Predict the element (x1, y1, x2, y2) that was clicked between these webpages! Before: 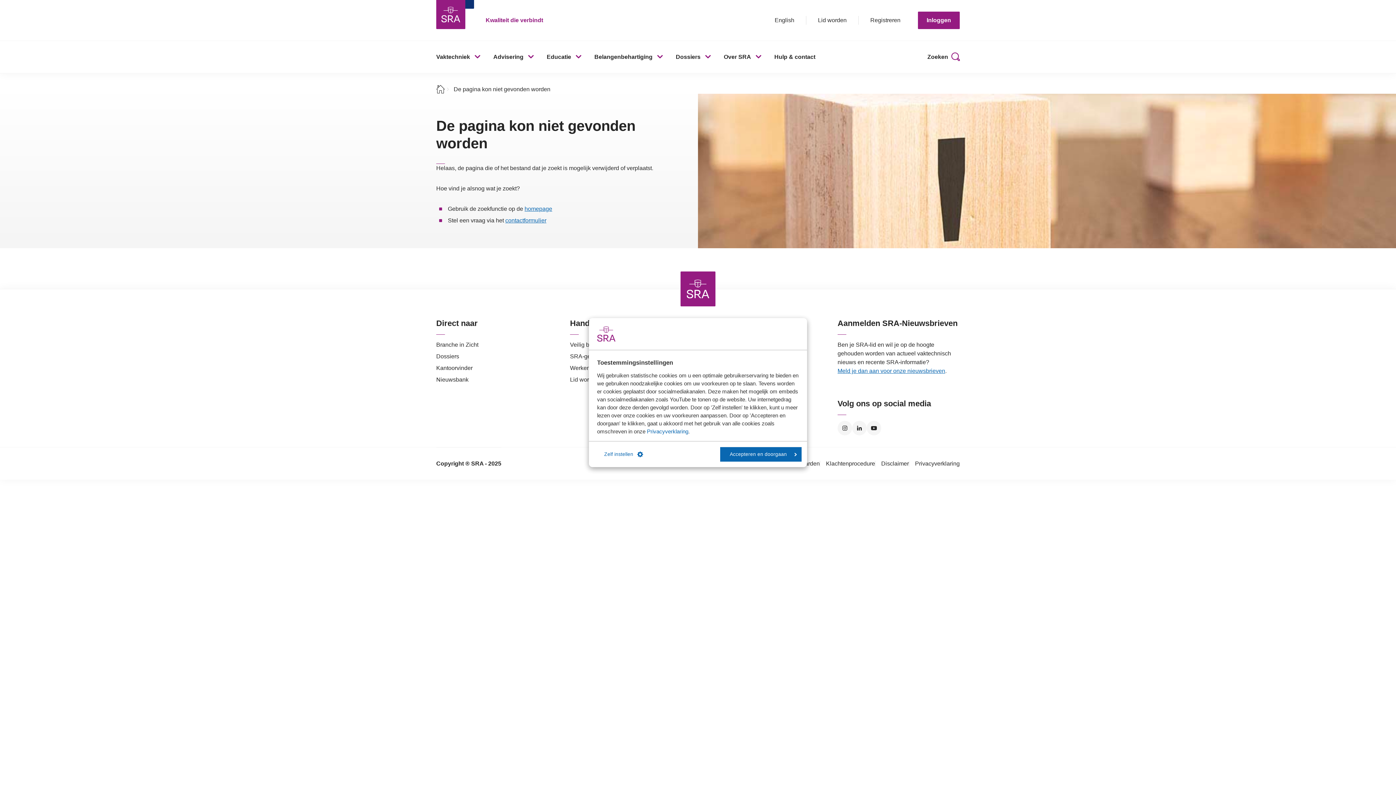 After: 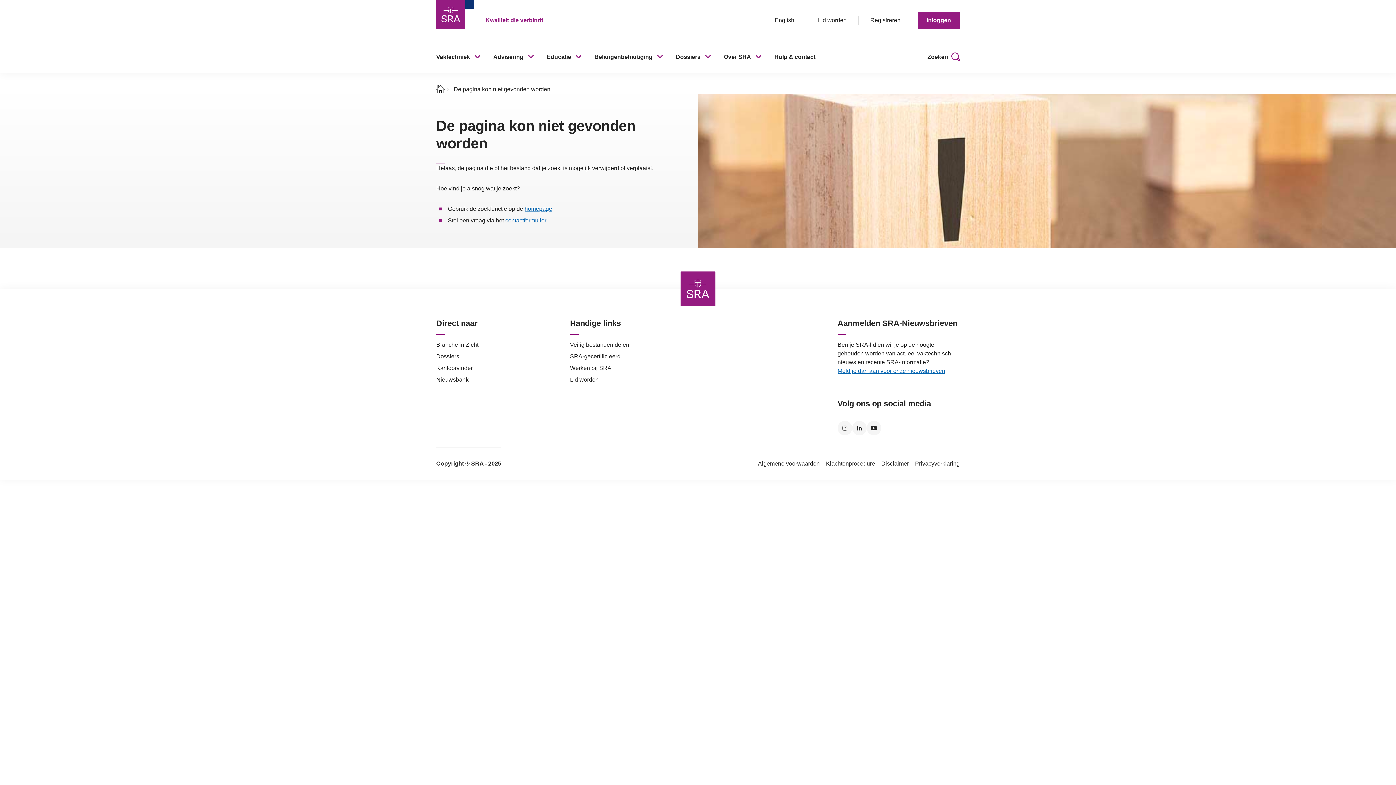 Action: bbox: (720, 447, 801, 461) label: Accepteren en doorgaan